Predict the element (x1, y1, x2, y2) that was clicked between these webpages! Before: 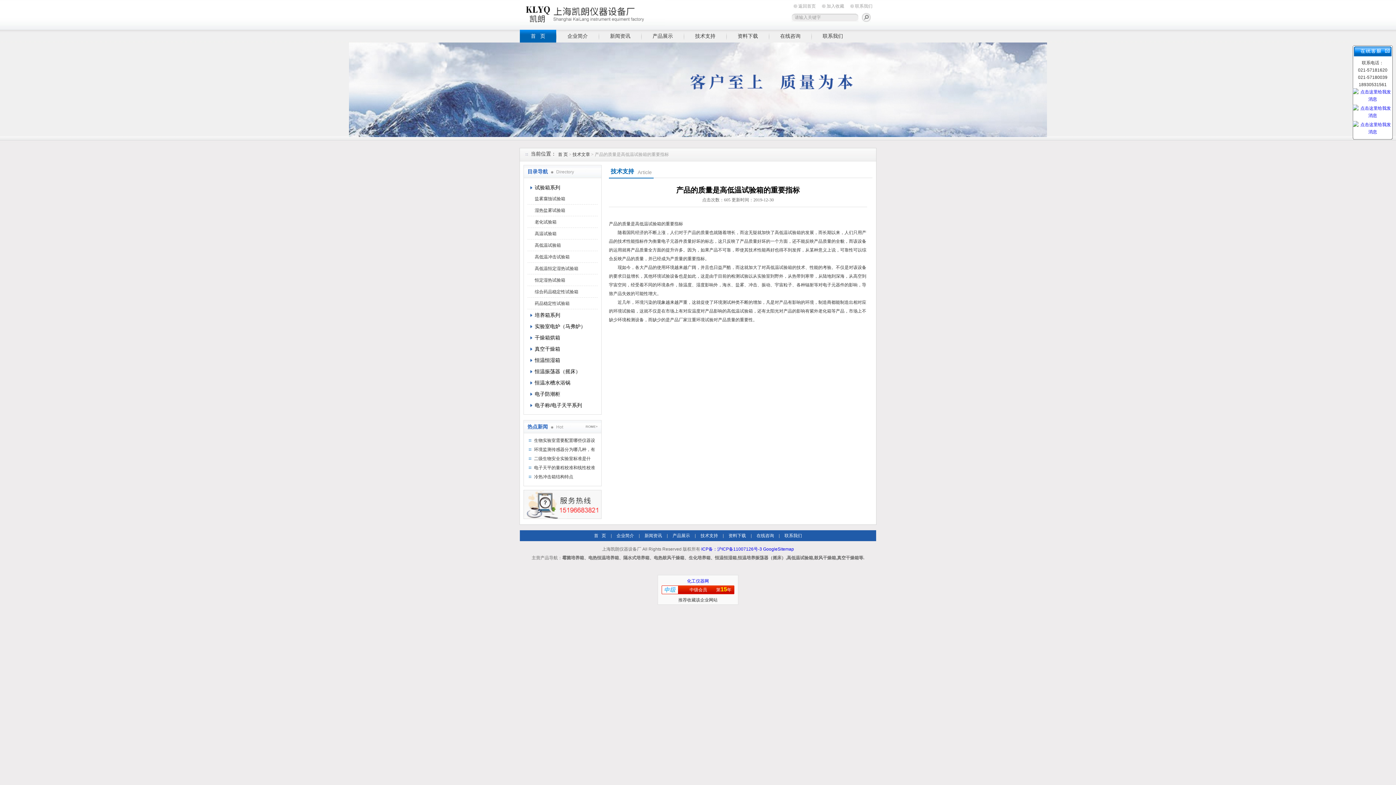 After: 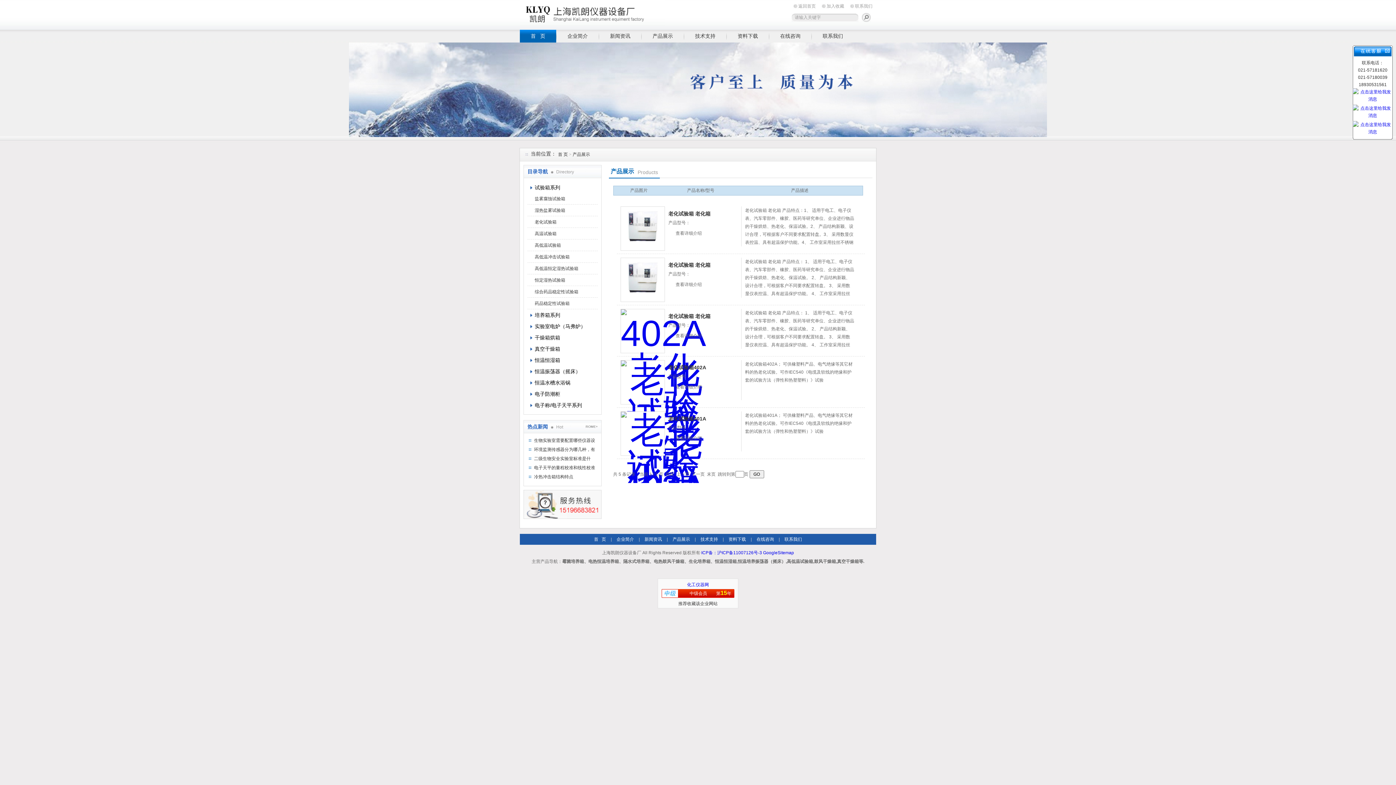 Action: label: 老化试验箱 bbox: (527, 216, 597, 227)